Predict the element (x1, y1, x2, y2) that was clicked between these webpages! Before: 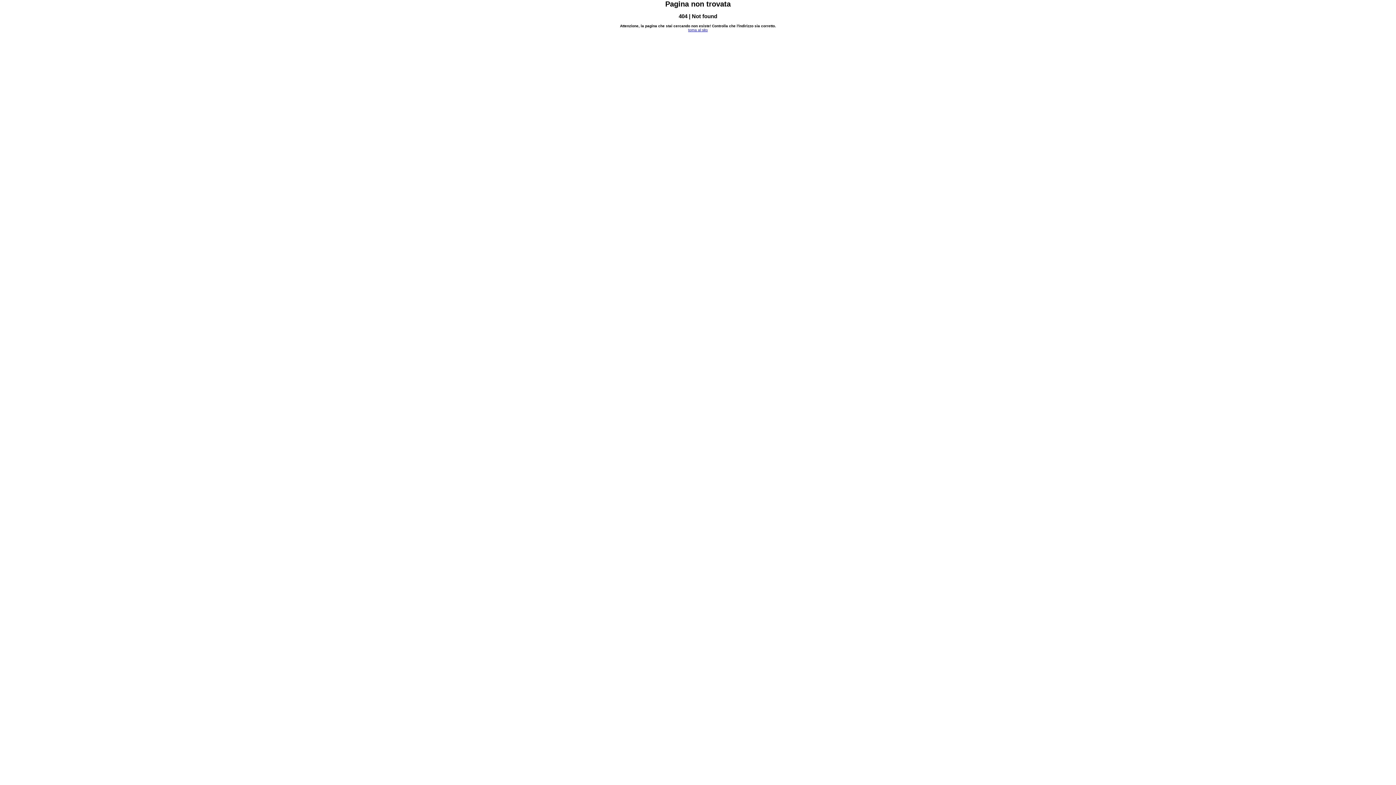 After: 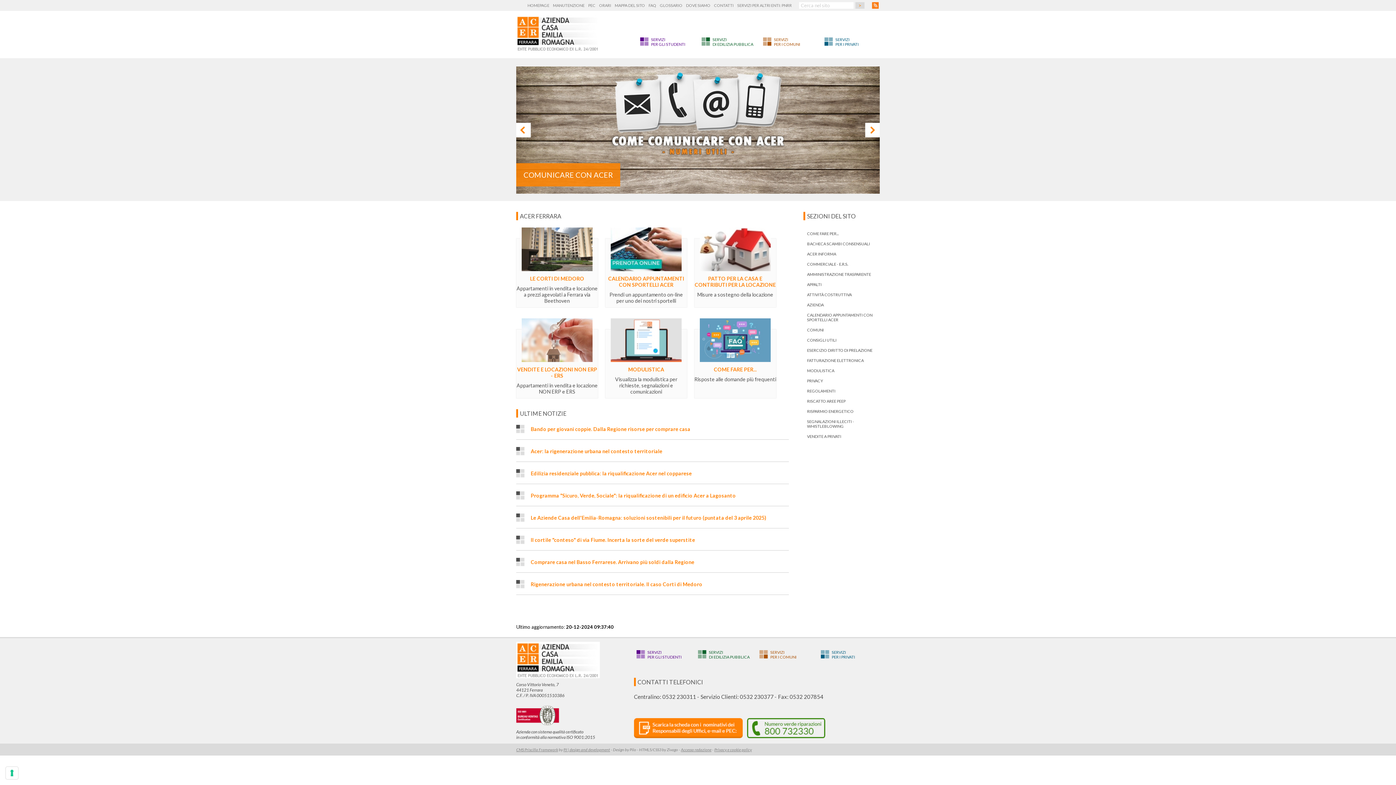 Action: label: torna al sito bbox: (688, 27, 708, 31)